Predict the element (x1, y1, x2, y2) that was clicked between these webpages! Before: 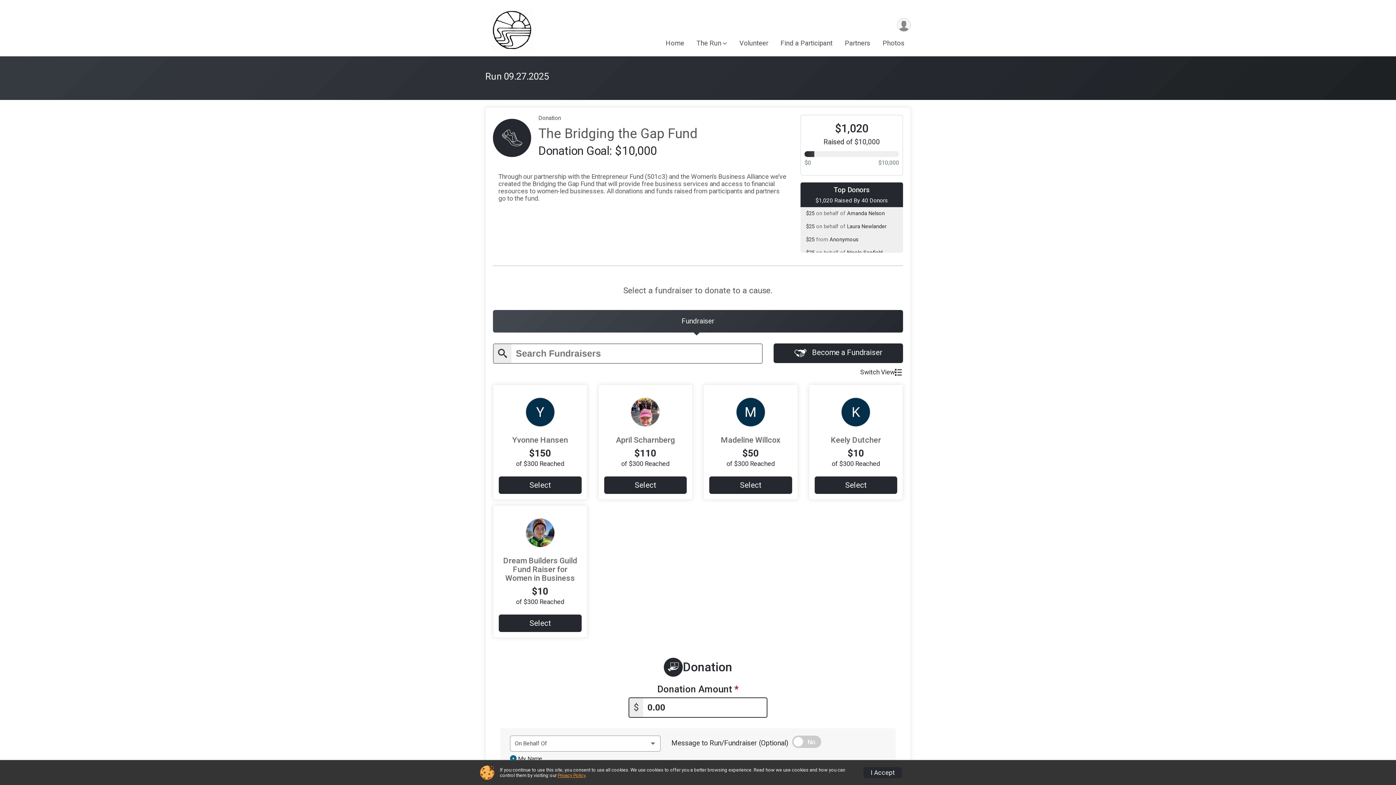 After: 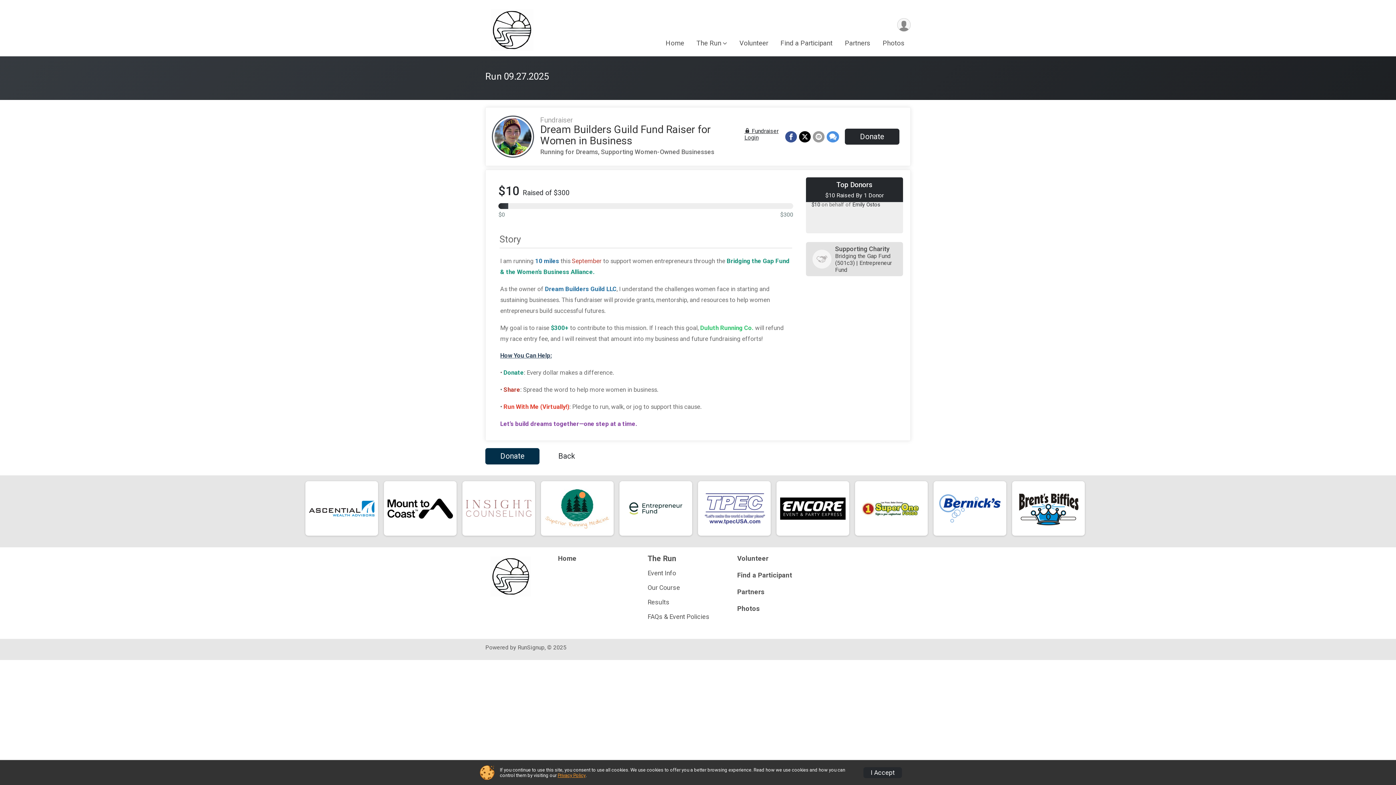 Action: bbox: (498, 518, 581, 549)